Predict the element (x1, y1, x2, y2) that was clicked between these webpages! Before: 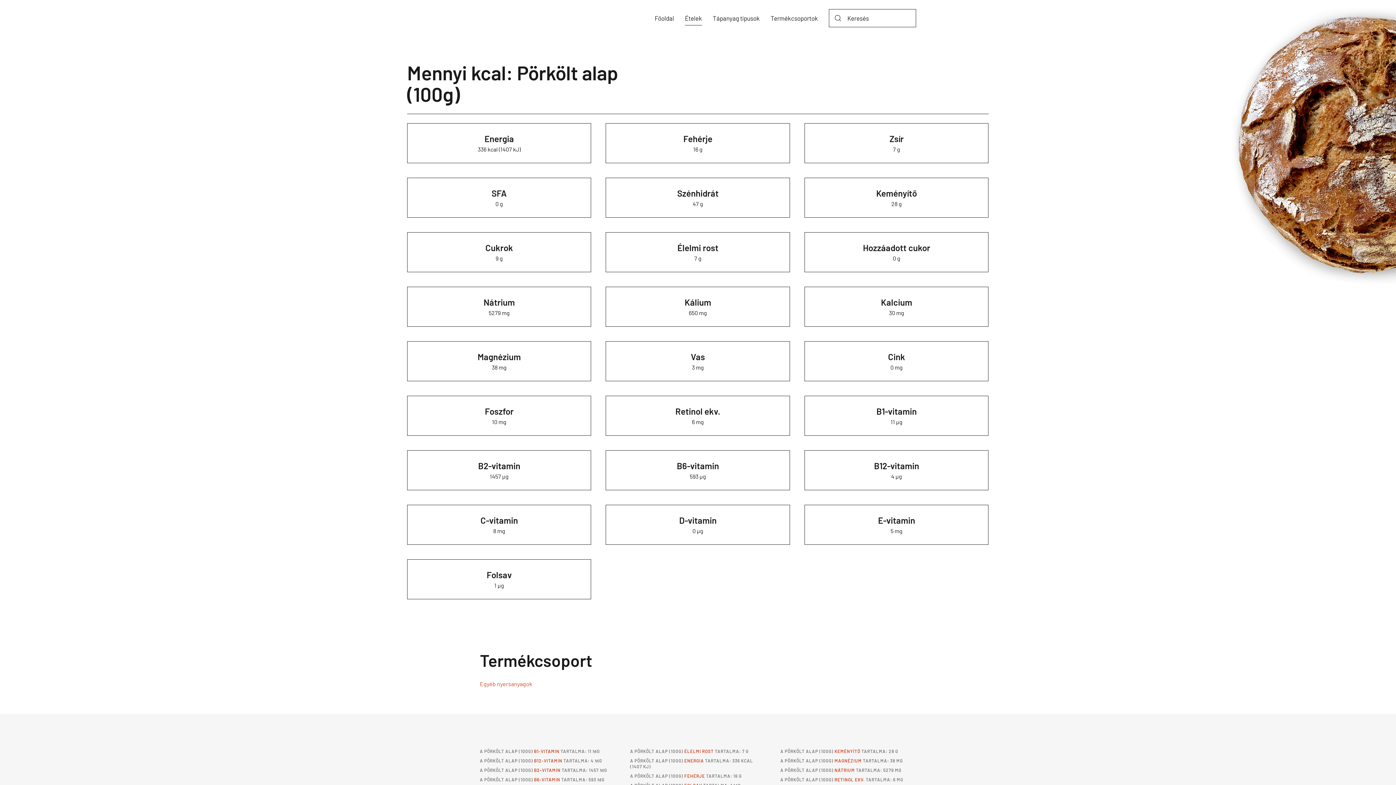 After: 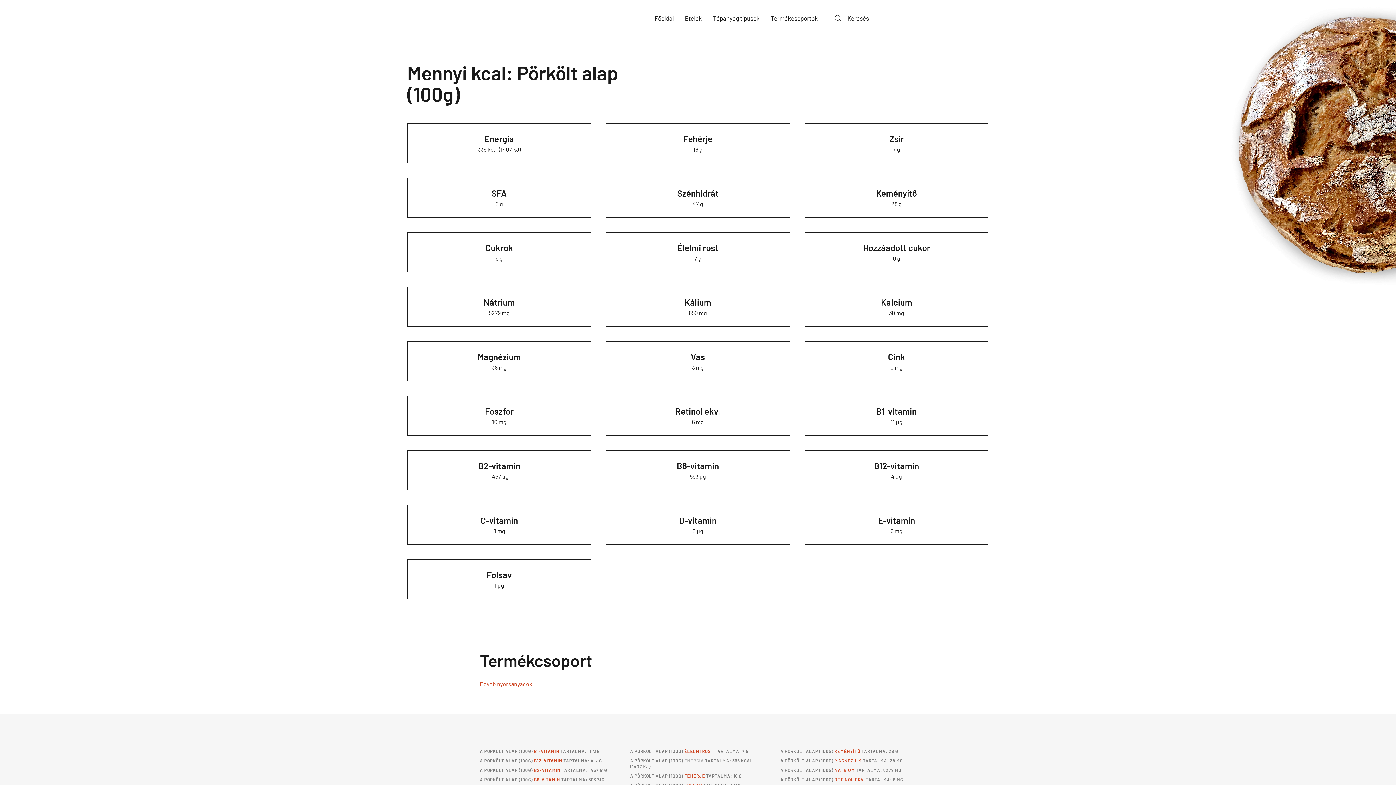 Action: label: ENERGIA bbox: (684, 758, 704, 763)